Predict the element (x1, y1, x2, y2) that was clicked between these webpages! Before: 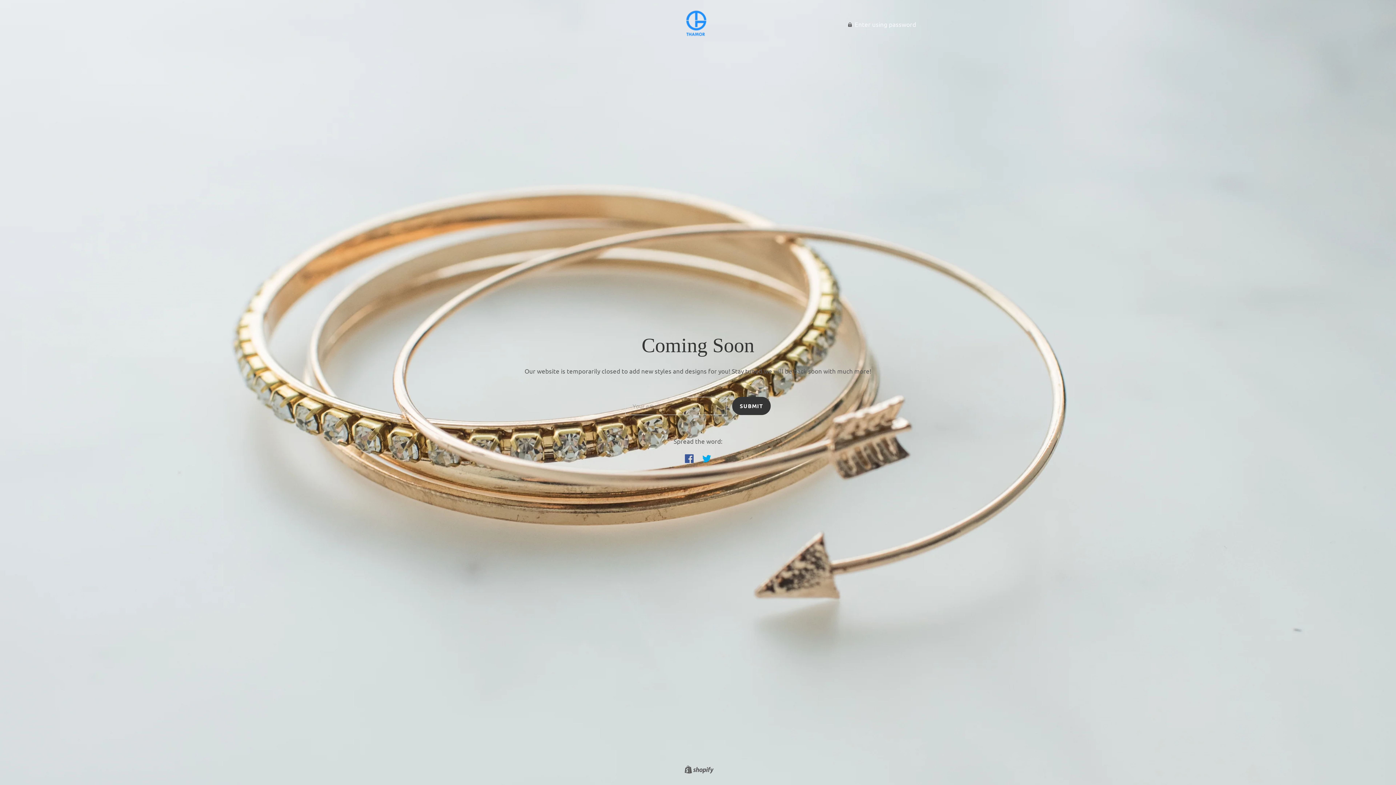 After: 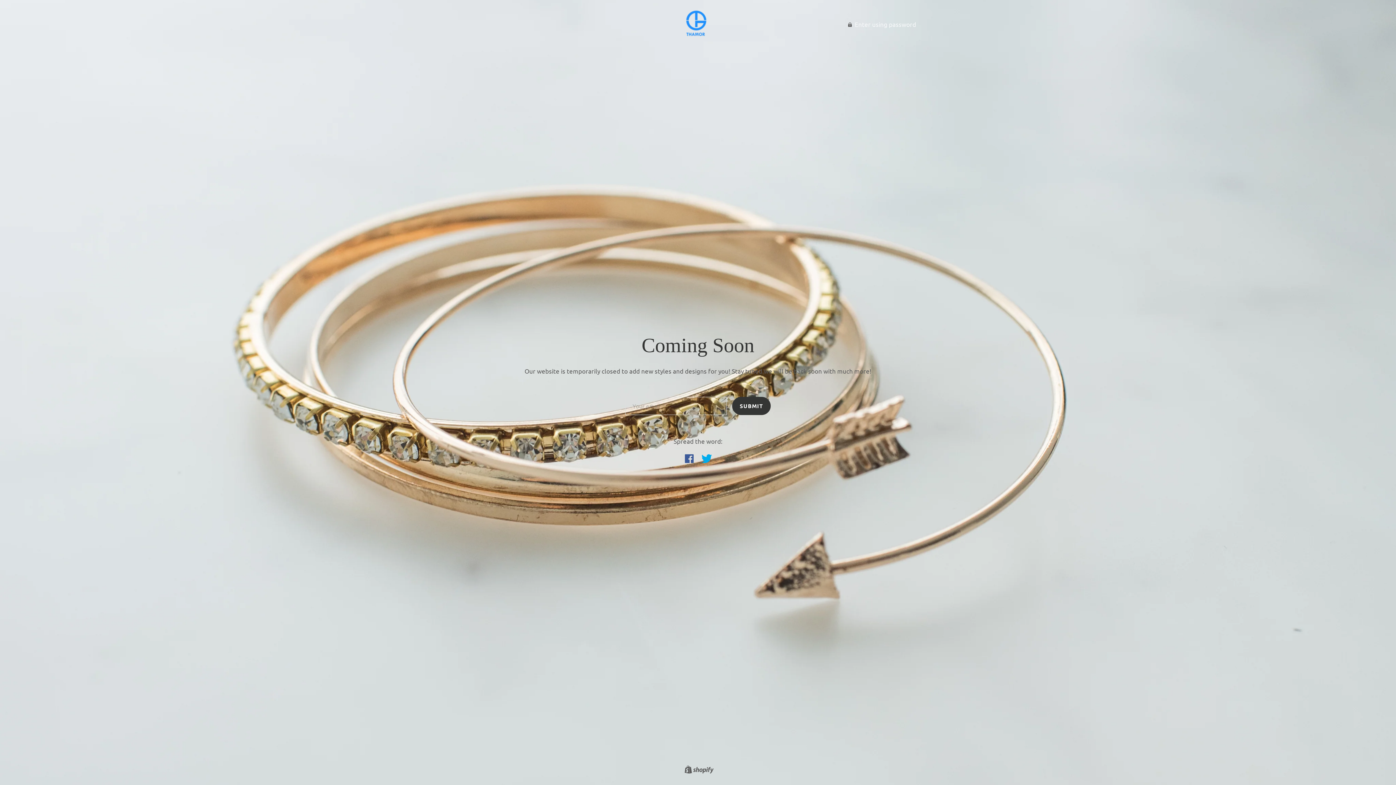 Action: bbox: (698, 450, 714, 466) label: Share on Twitter